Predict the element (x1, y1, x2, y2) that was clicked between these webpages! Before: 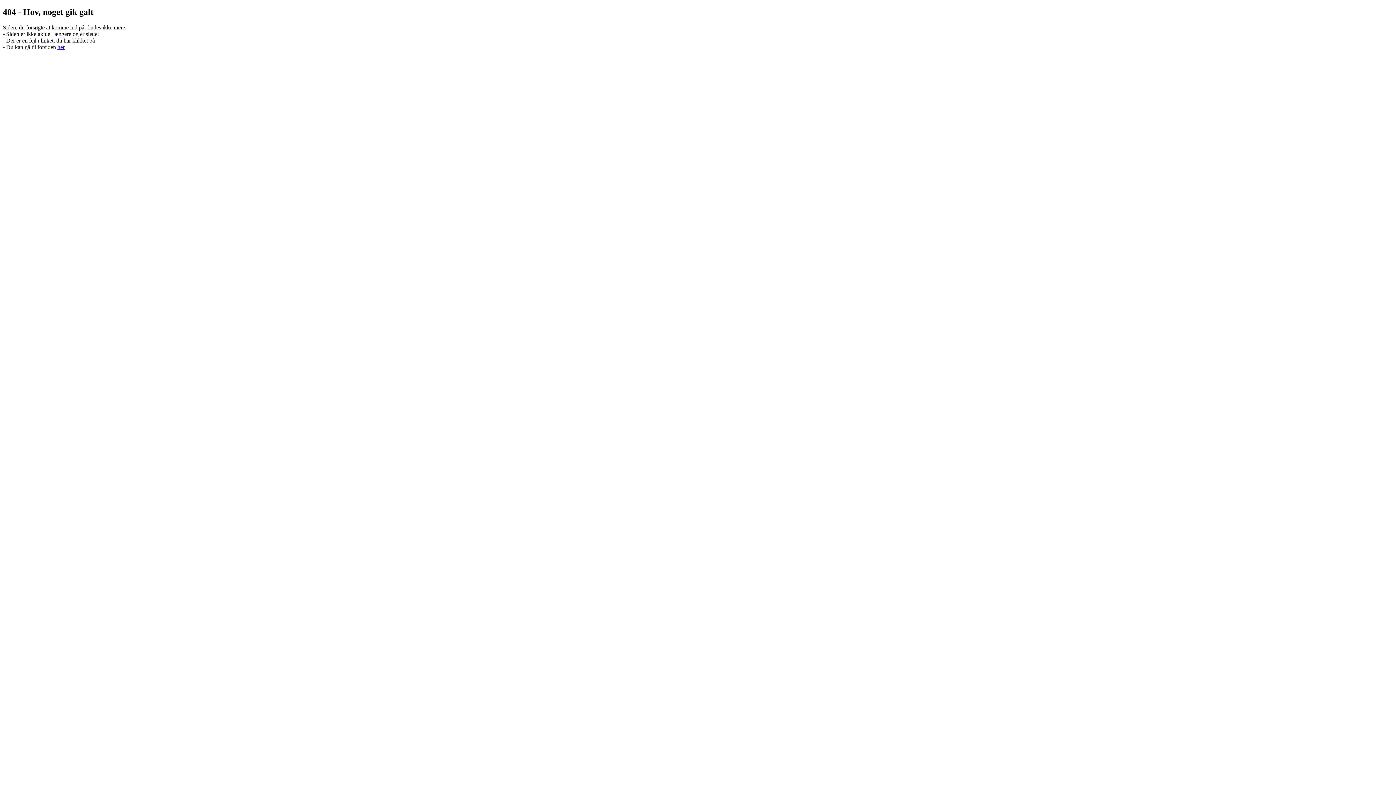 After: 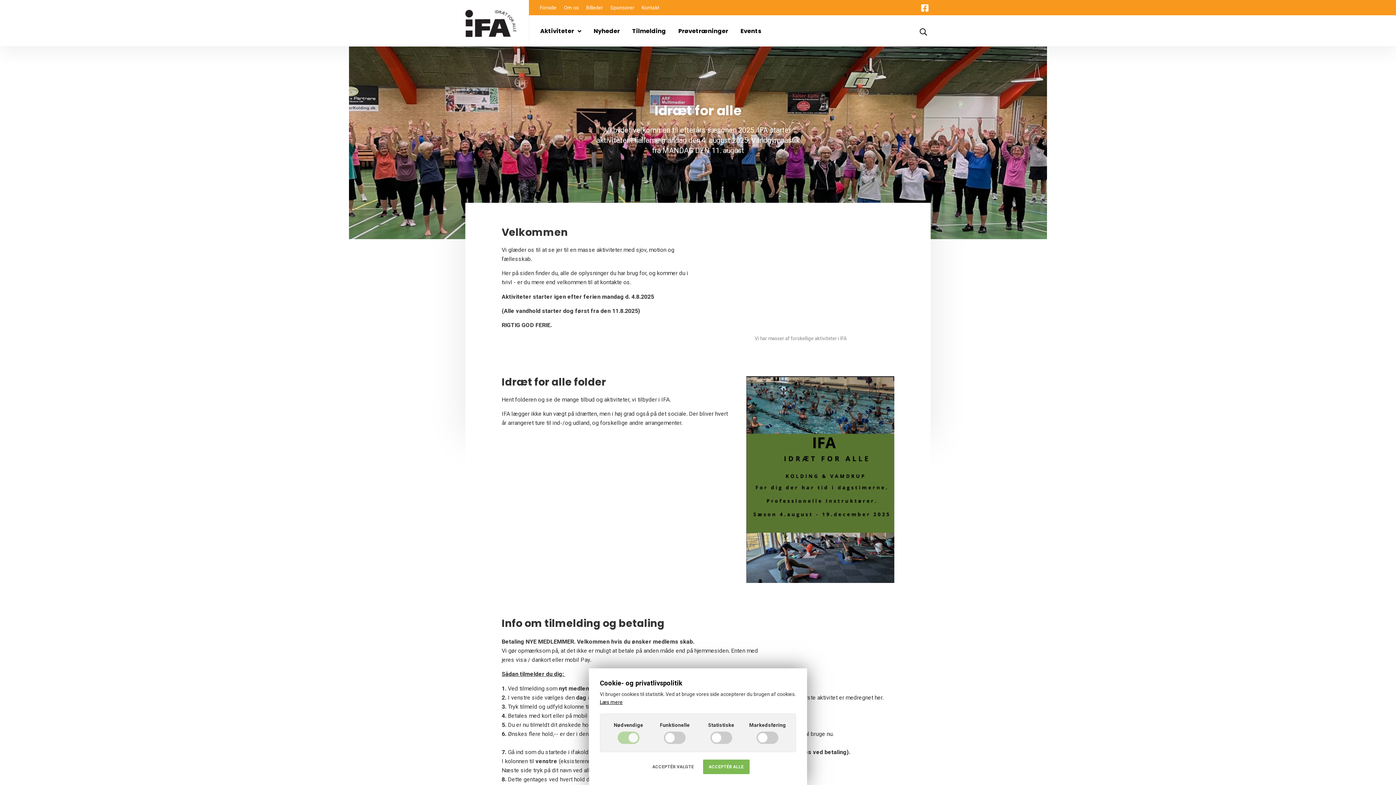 Action: bbox: (57, 43, 64, 50) label: her